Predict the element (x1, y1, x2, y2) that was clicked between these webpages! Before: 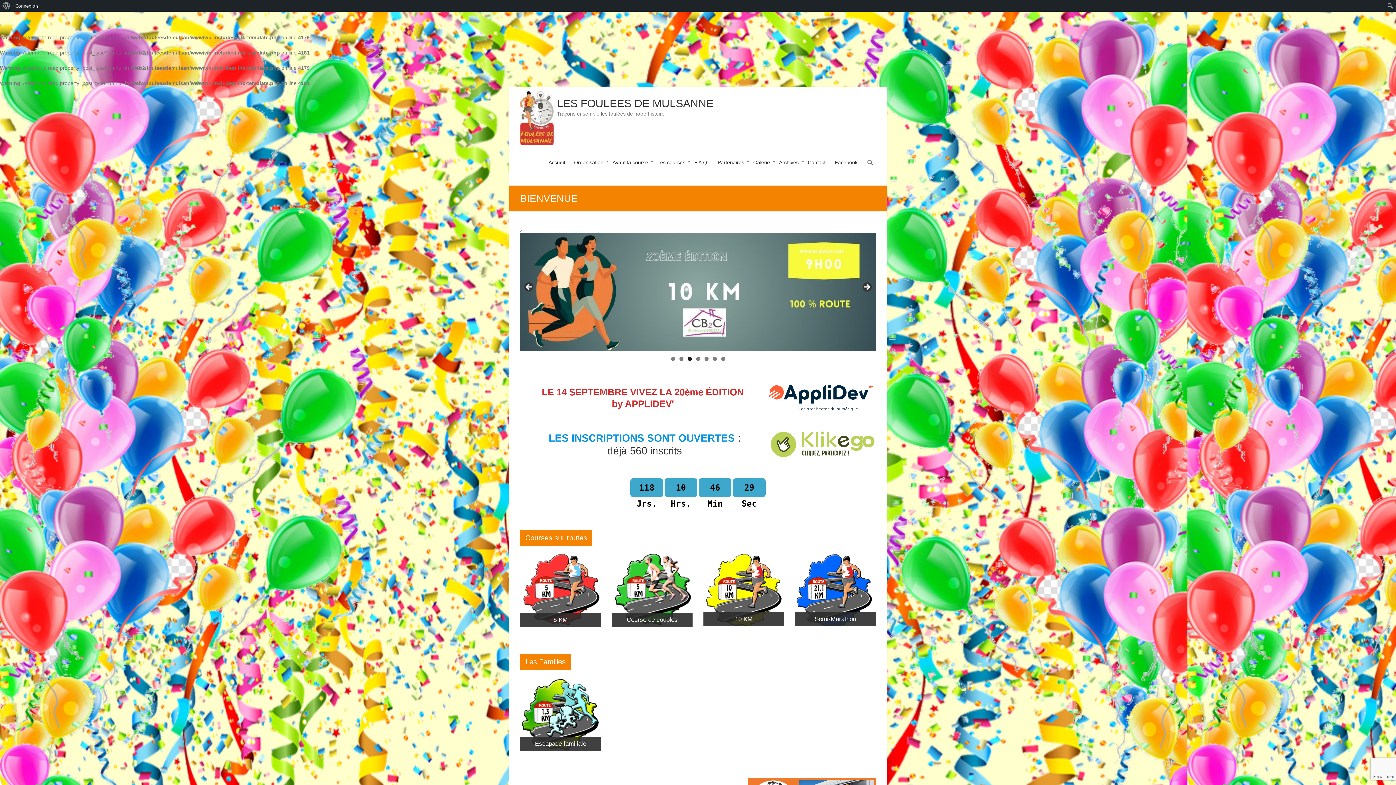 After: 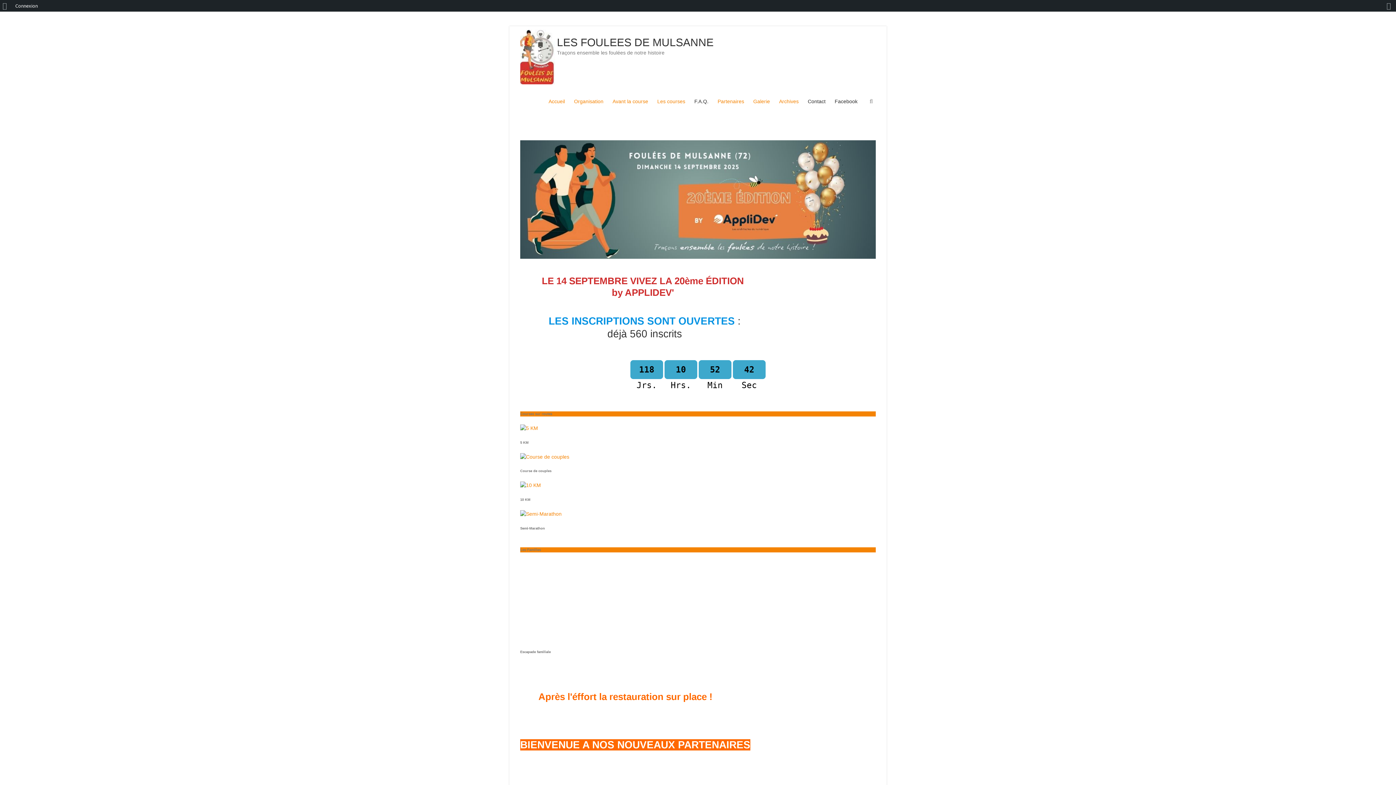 Action: bbox: (548, 153, 565, 185) label: Accueil